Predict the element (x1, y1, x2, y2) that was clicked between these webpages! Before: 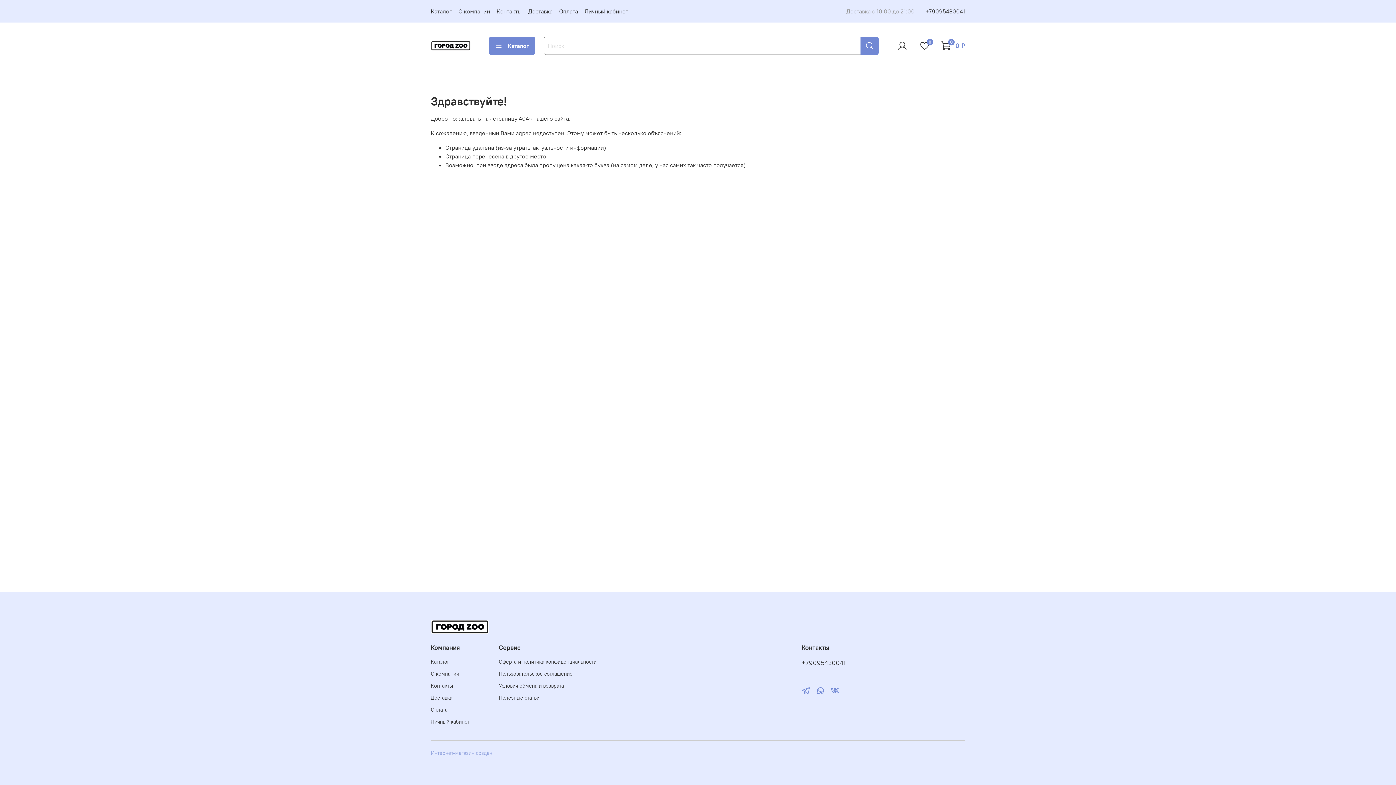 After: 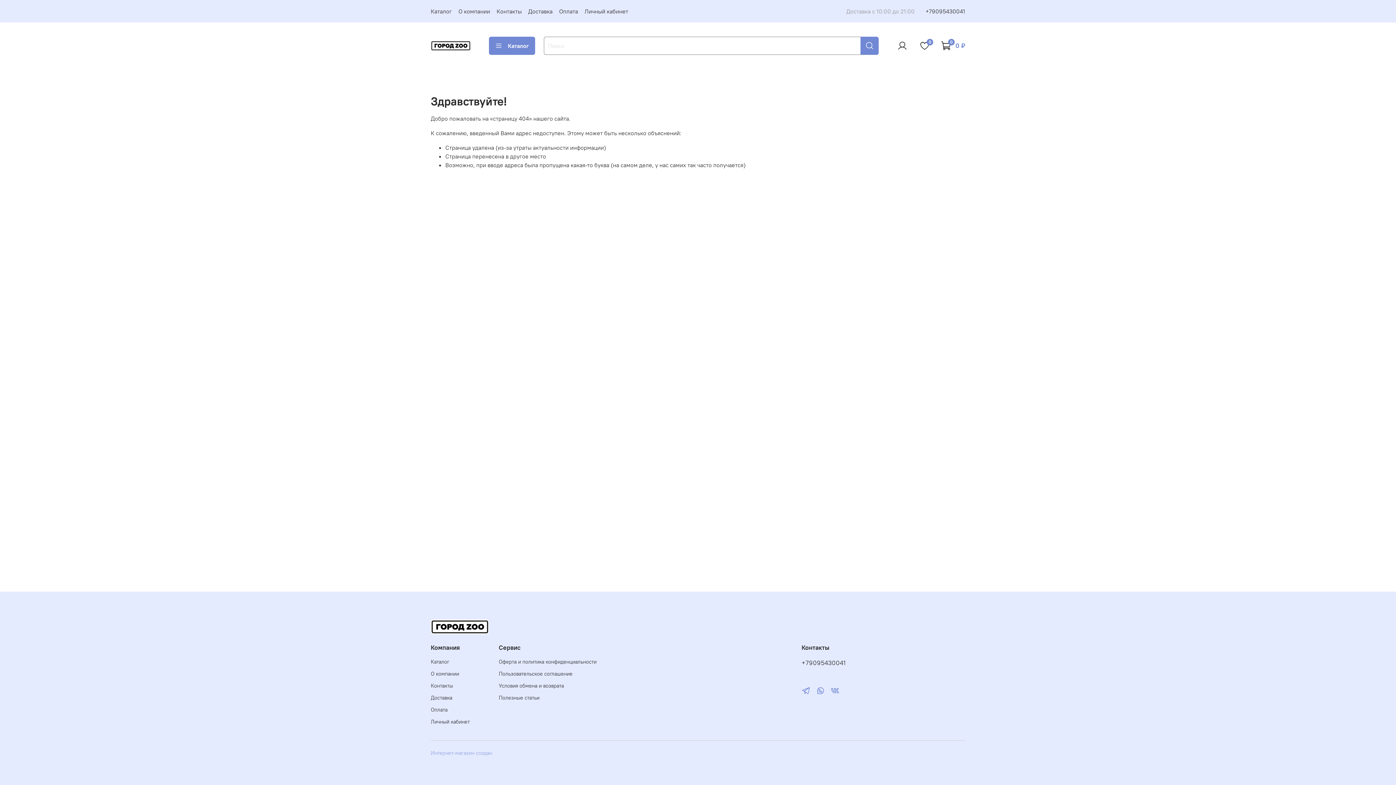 Action: bbox: (830, 686, 839, 696)